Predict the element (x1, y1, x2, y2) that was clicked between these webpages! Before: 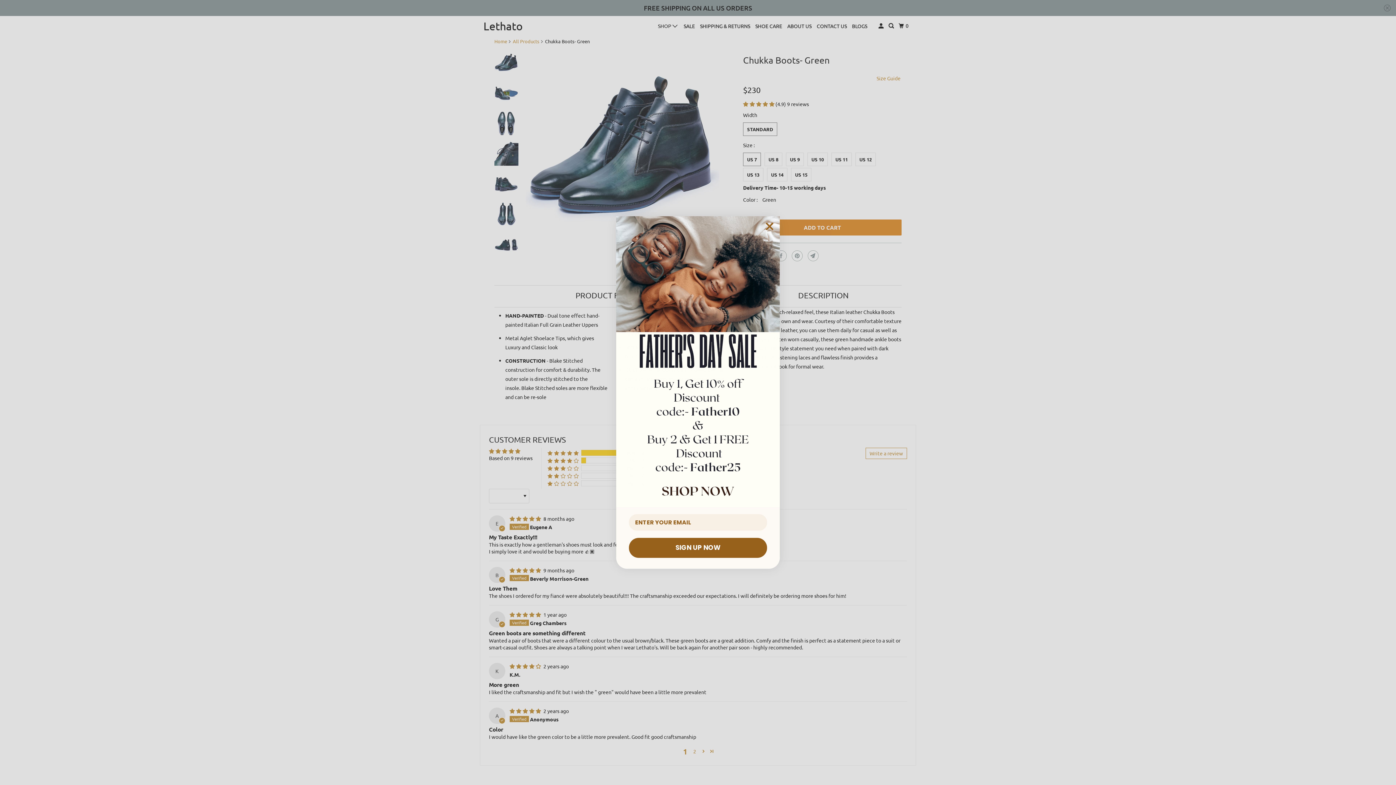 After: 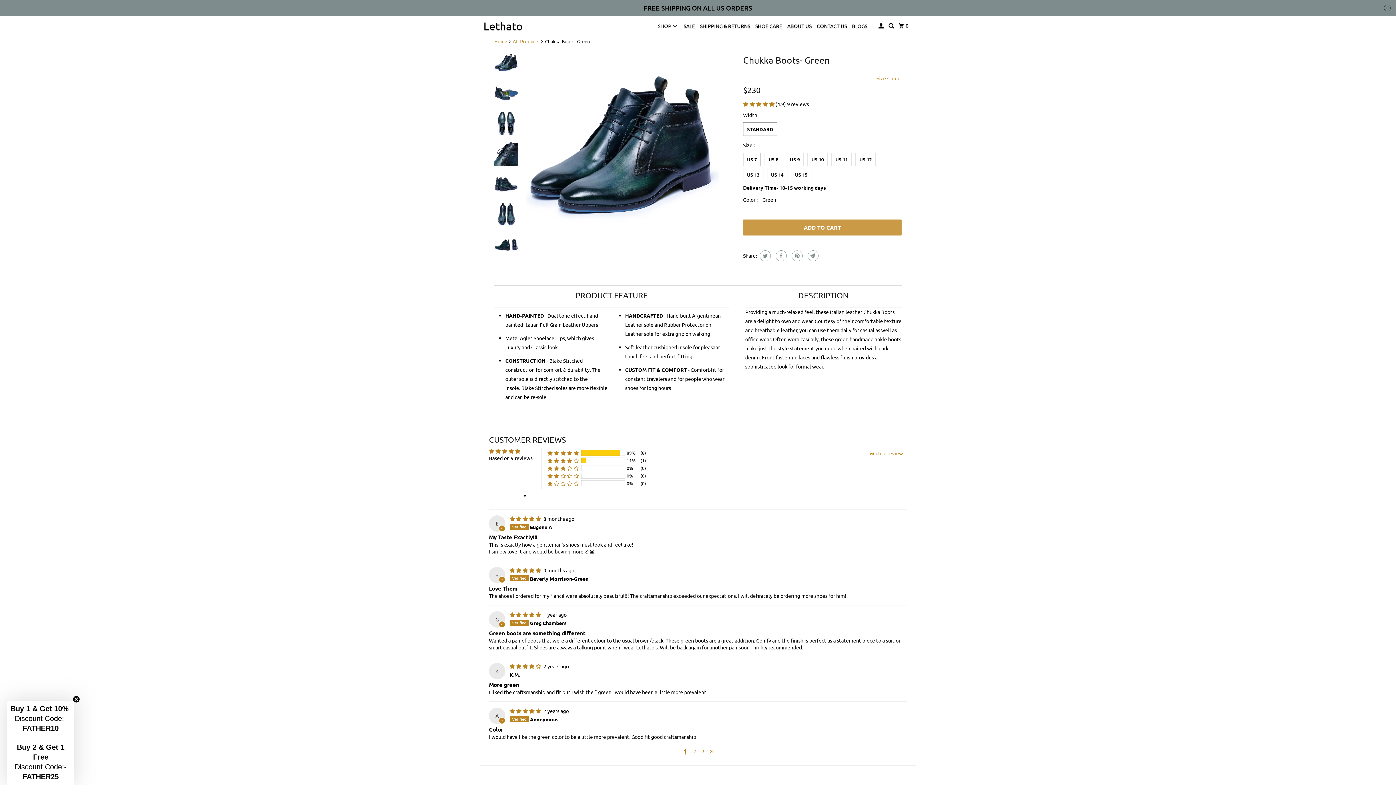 Action: bbox: (762, 219, 777, 233) label: Close dialog